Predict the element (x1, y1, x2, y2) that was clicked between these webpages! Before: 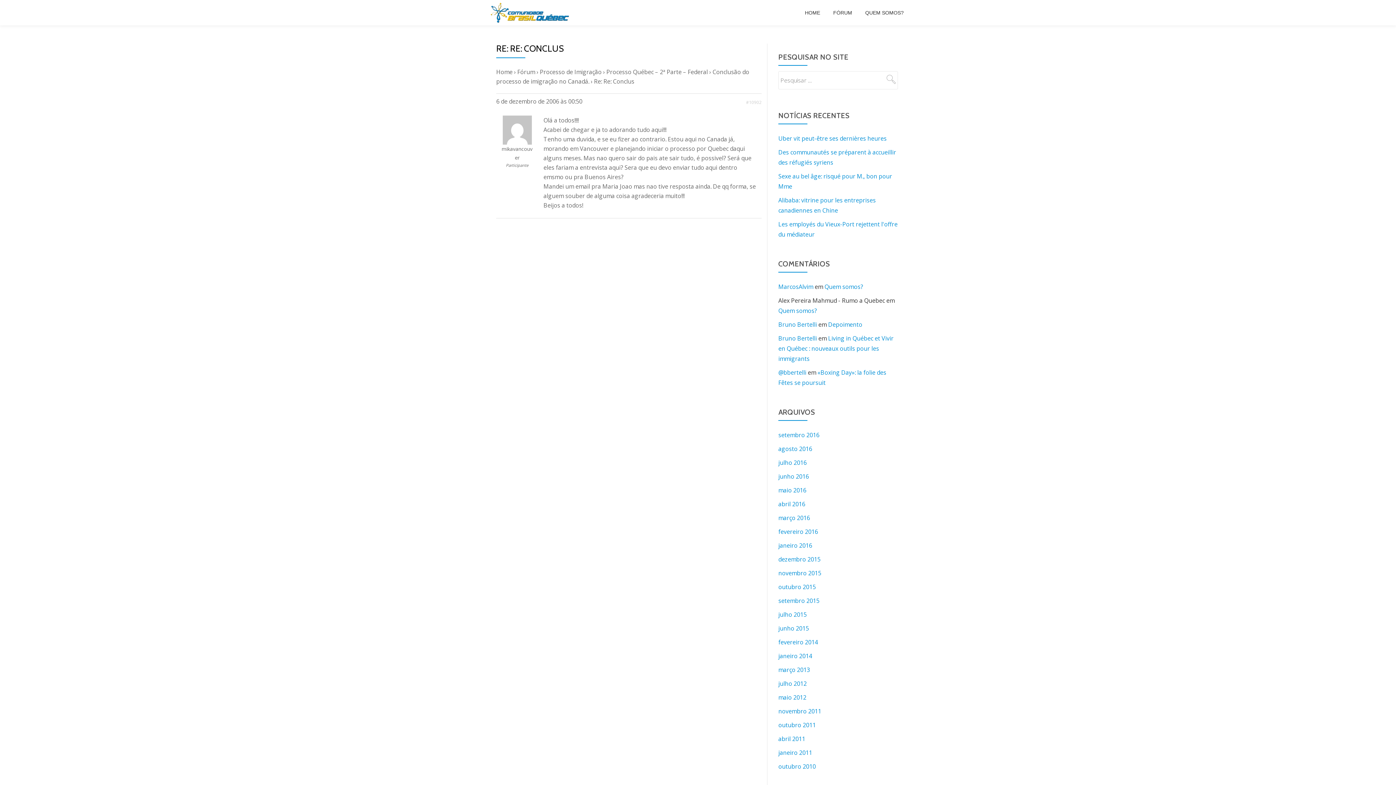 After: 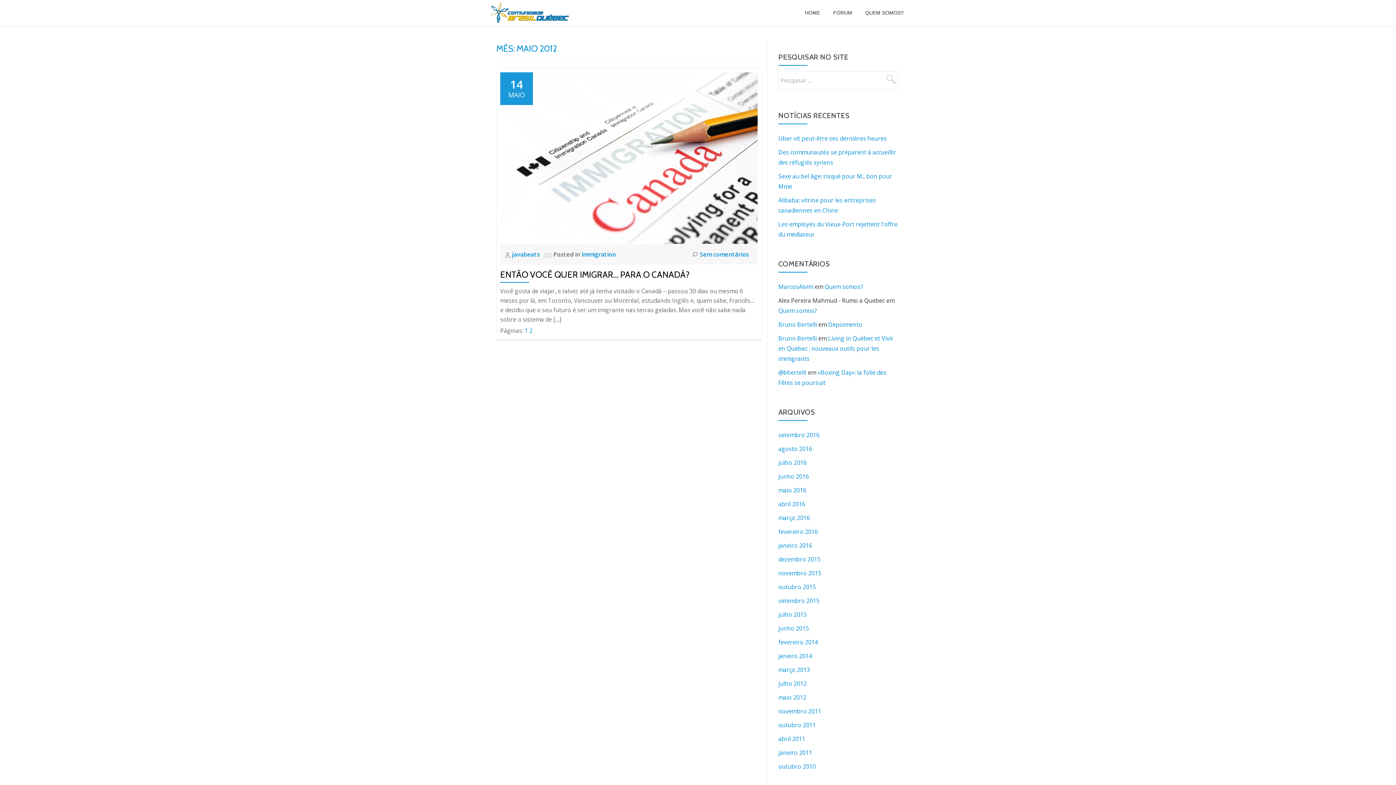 Action: label: maio 2012 bbox: (778, 693, 806, 701)